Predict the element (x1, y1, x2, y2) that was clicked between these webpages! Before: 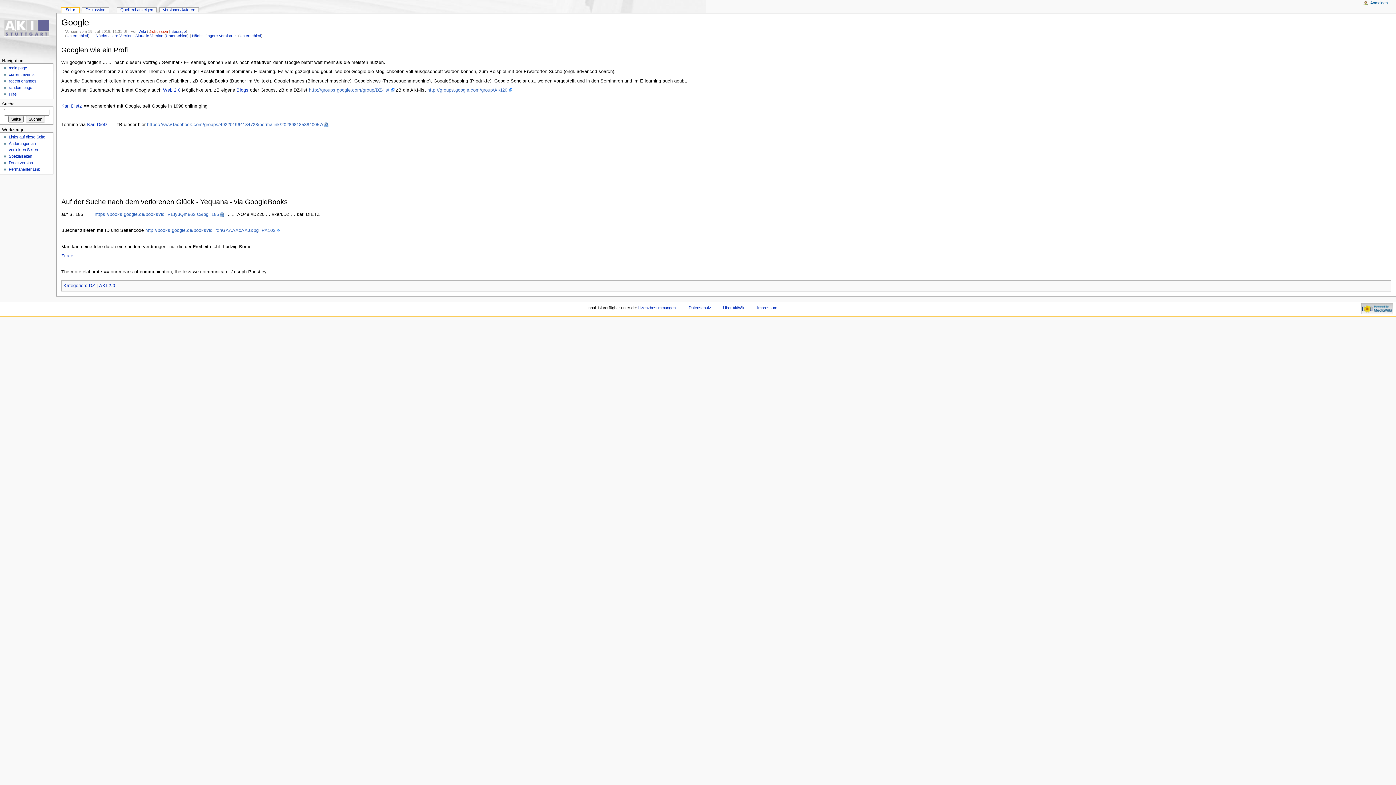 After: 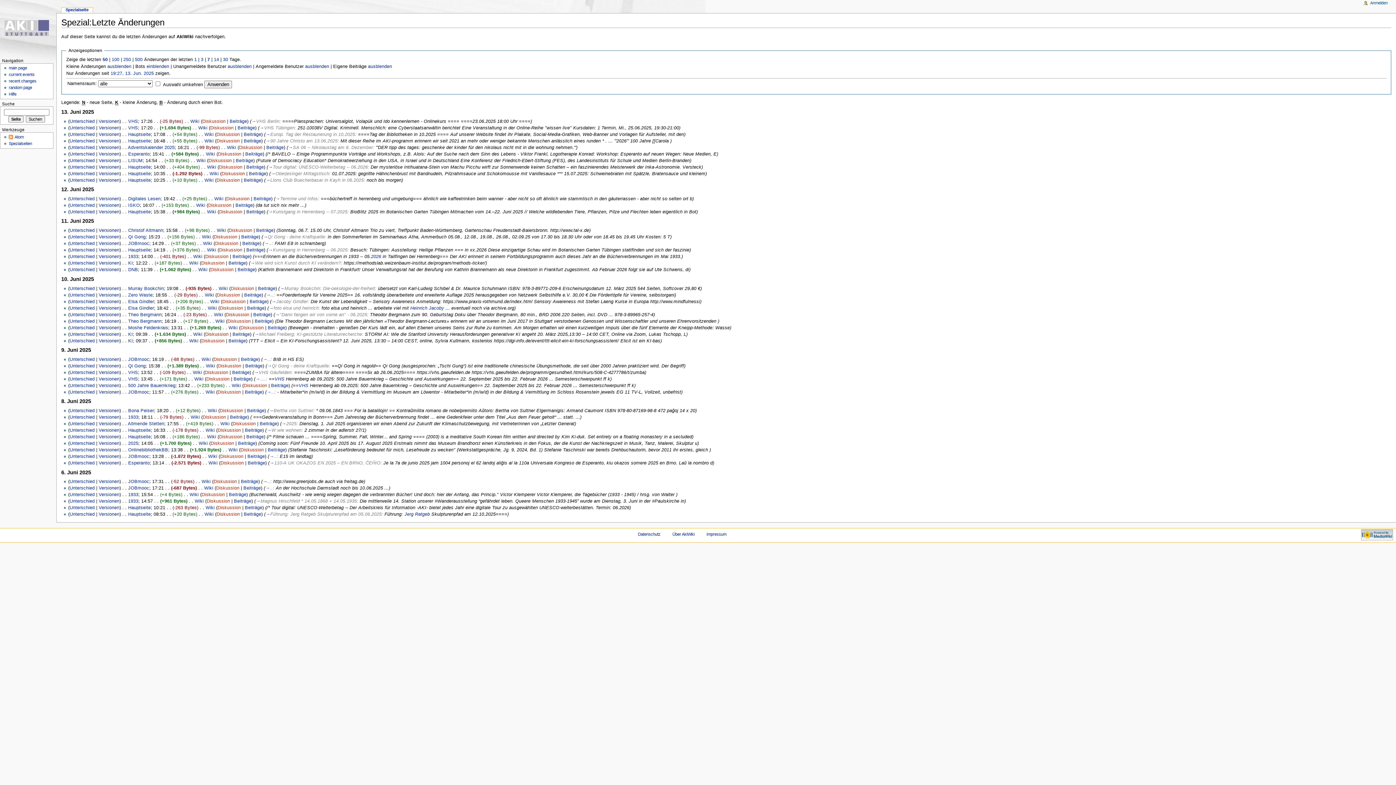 Action: label: recent changes bbox: (8, 79, 36, 83)